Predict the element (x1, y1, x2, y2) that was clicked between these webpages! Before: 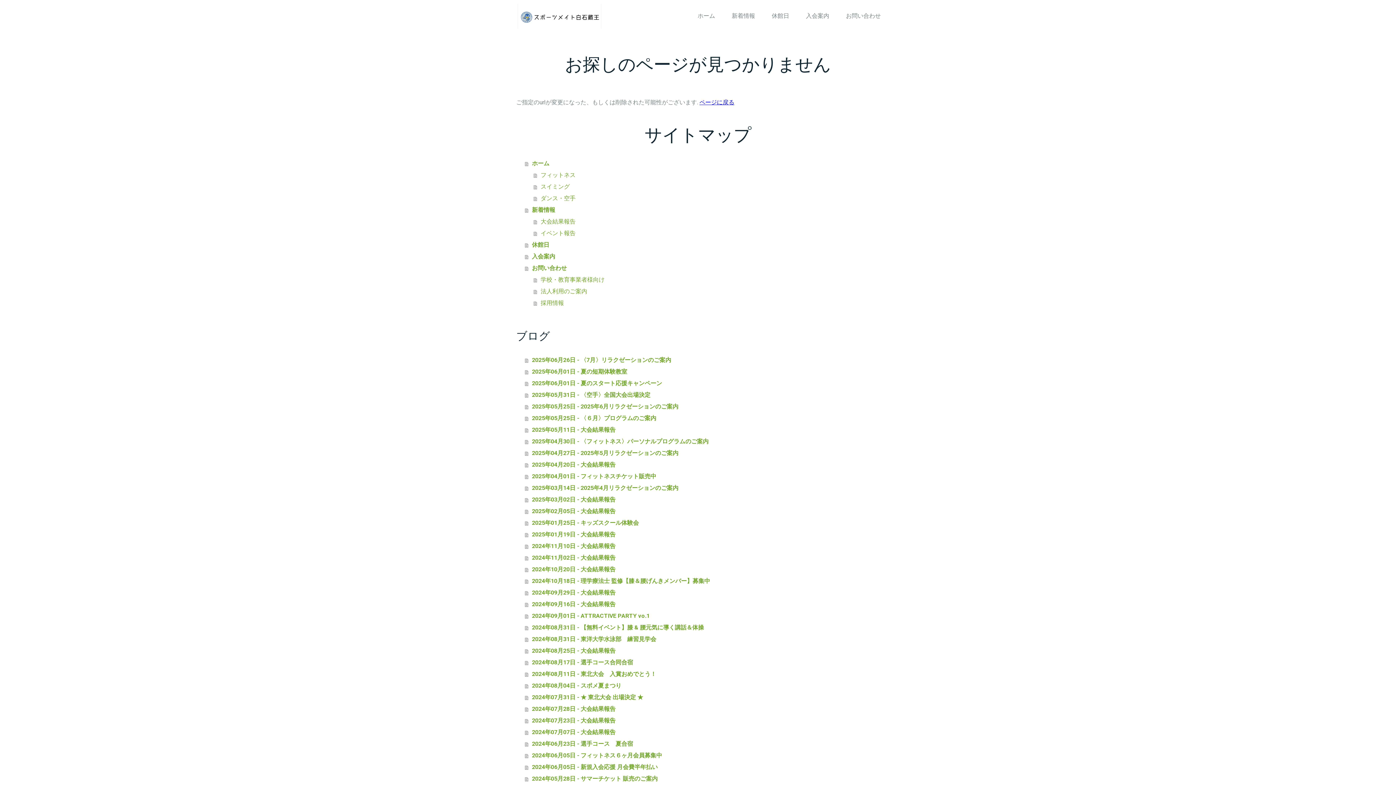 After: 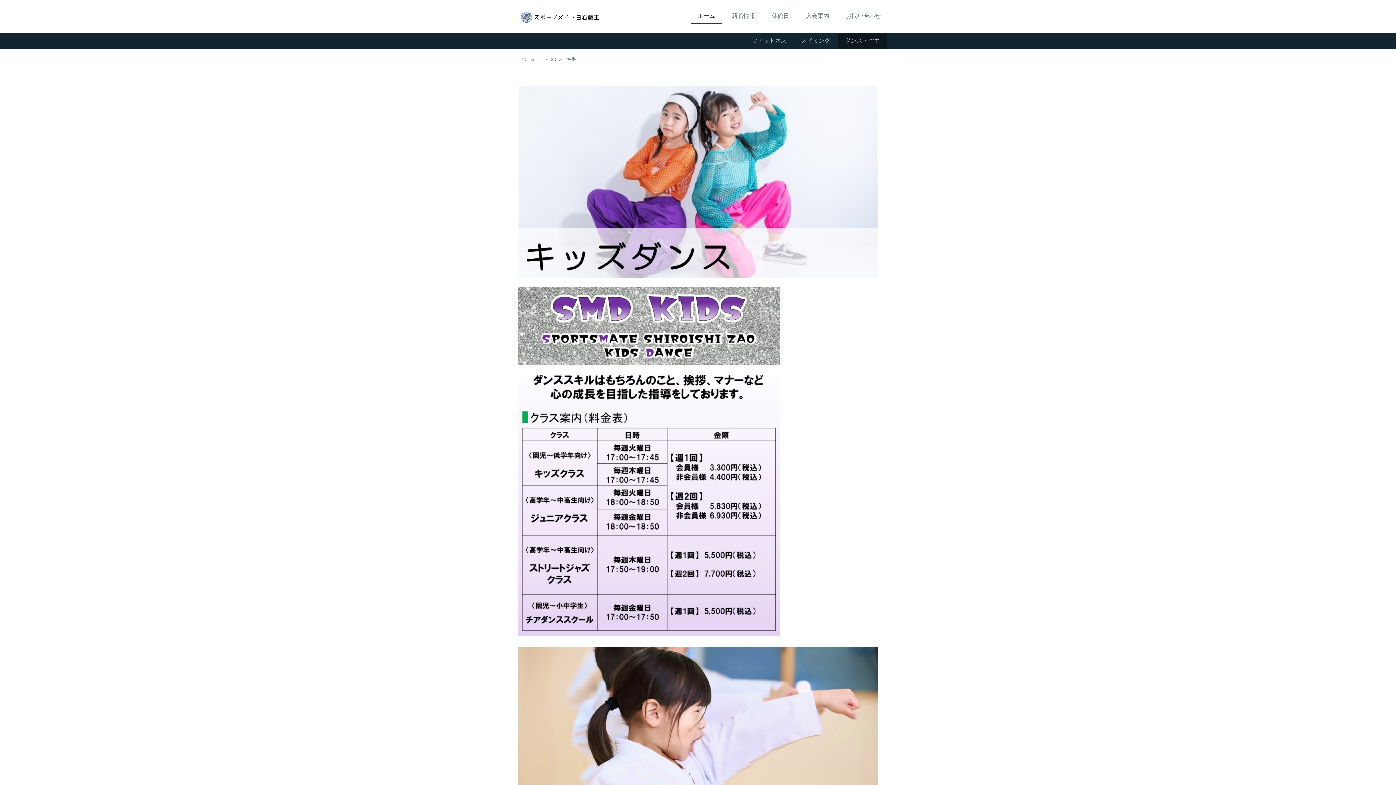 Action: label: ダンス・空手 bbox: (533, 192, 880, 204)